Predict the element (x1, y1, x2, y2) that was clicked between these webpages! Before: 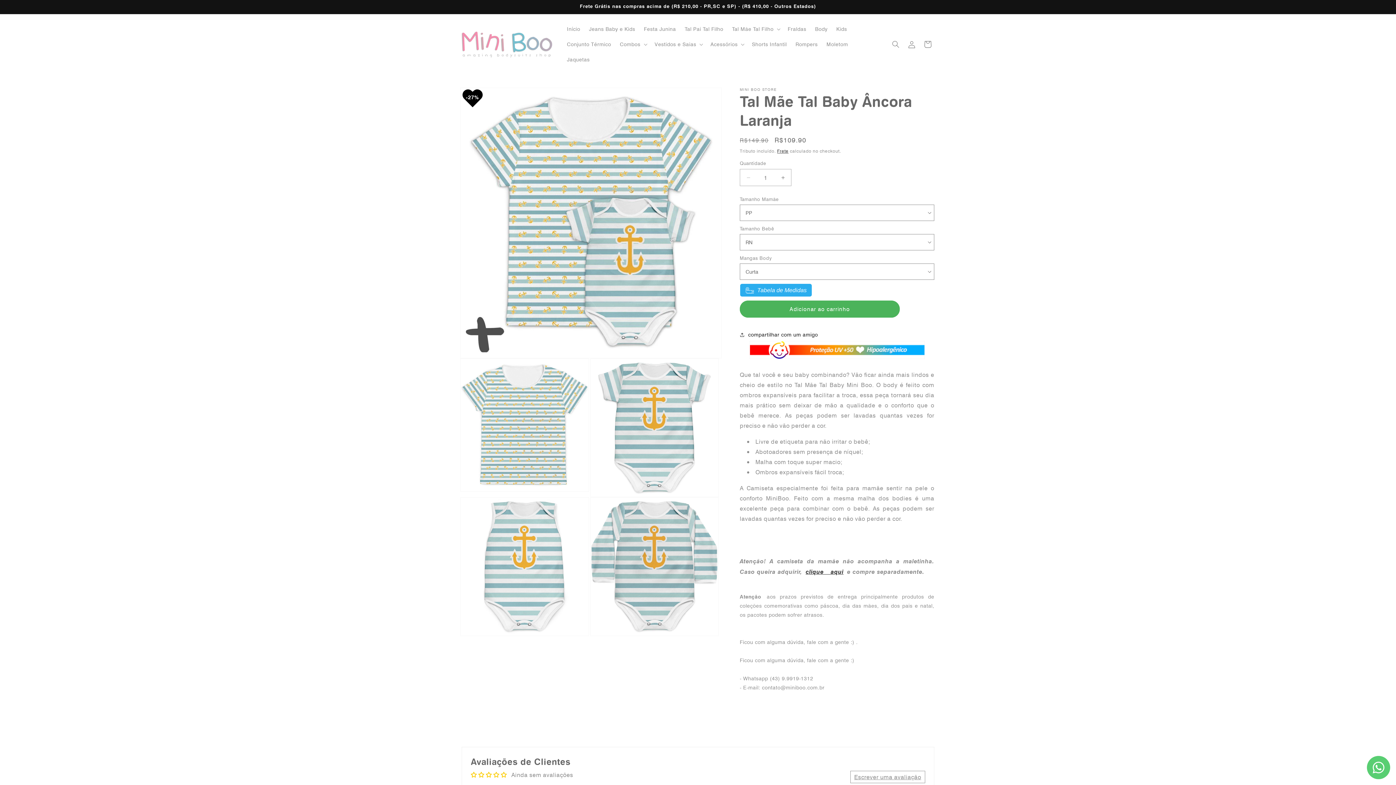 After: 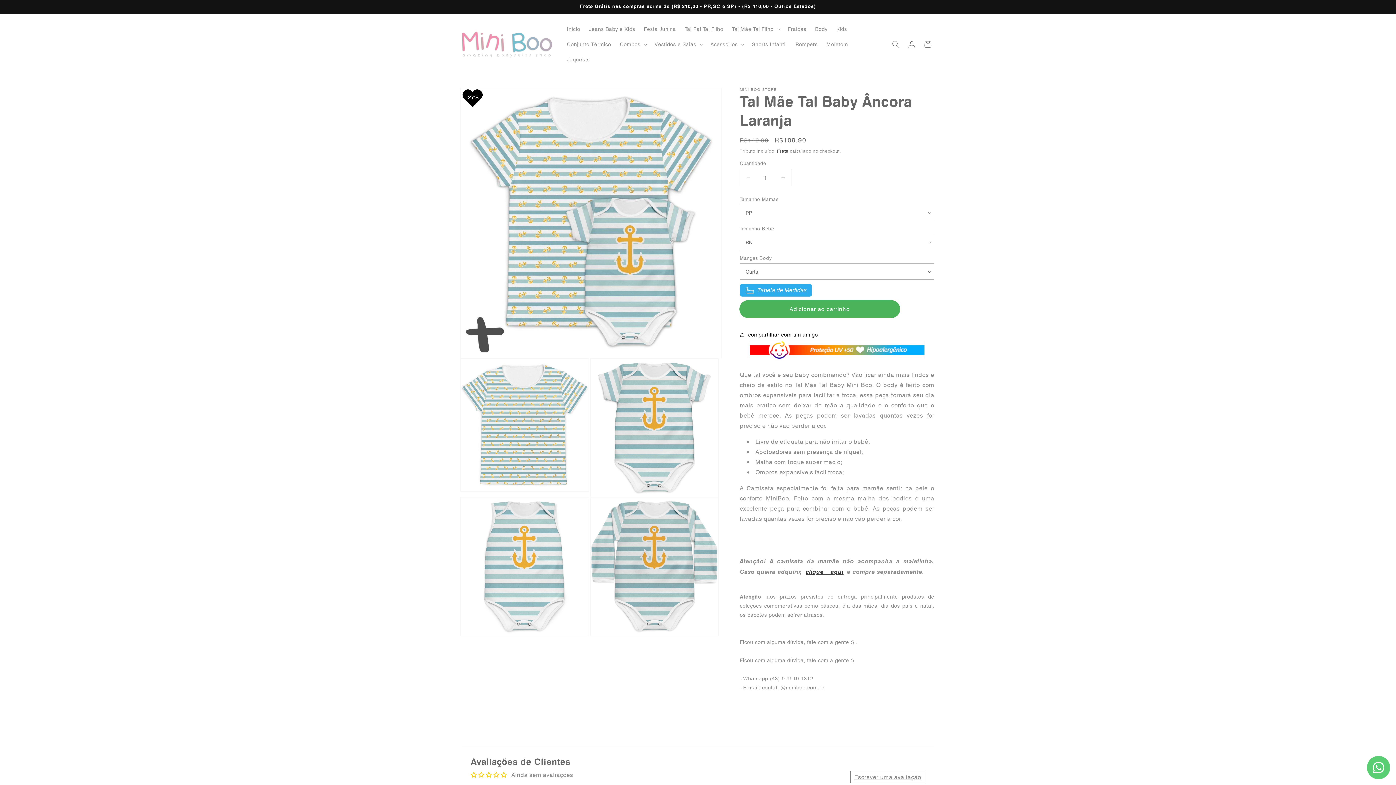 Action: label: Adicionar ao carrinho bbox: (740, 300, 900, 317)